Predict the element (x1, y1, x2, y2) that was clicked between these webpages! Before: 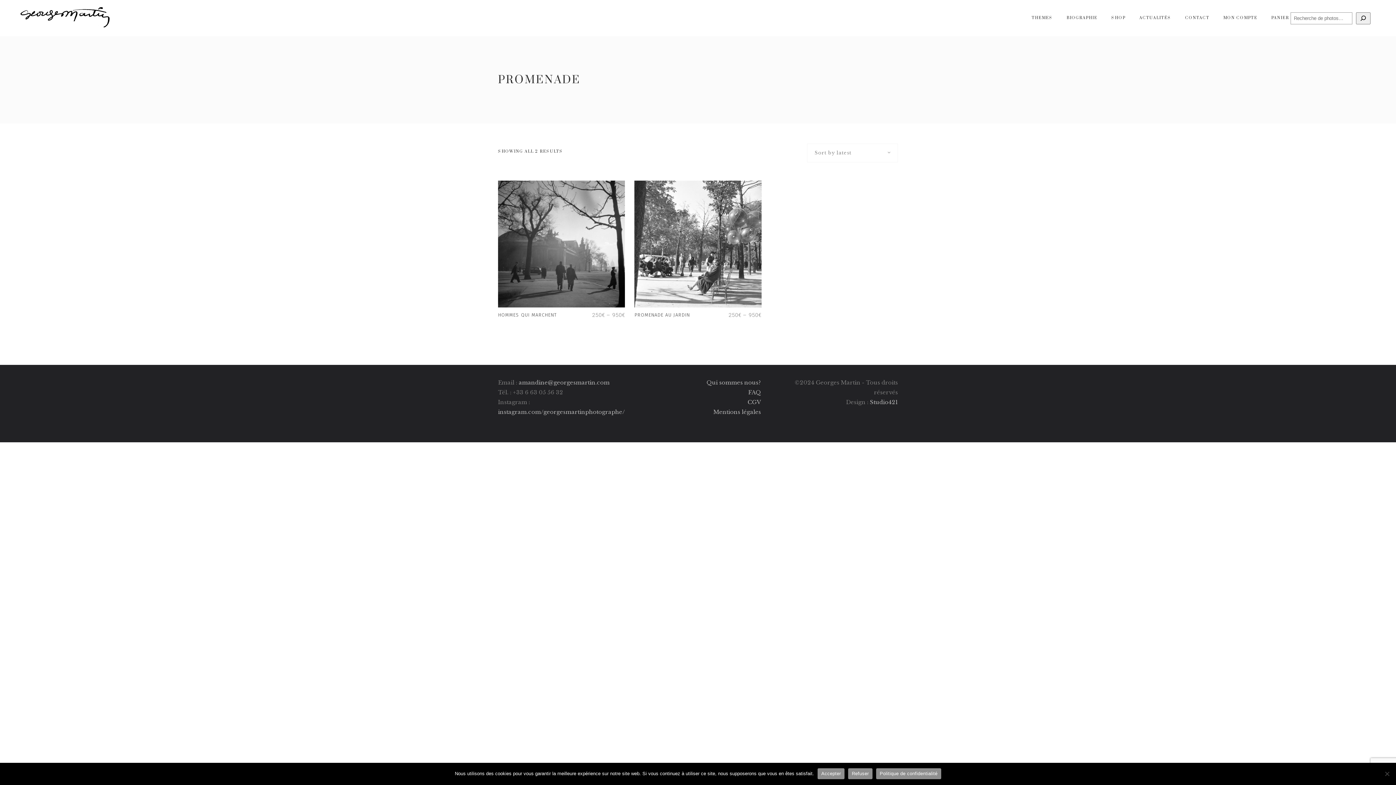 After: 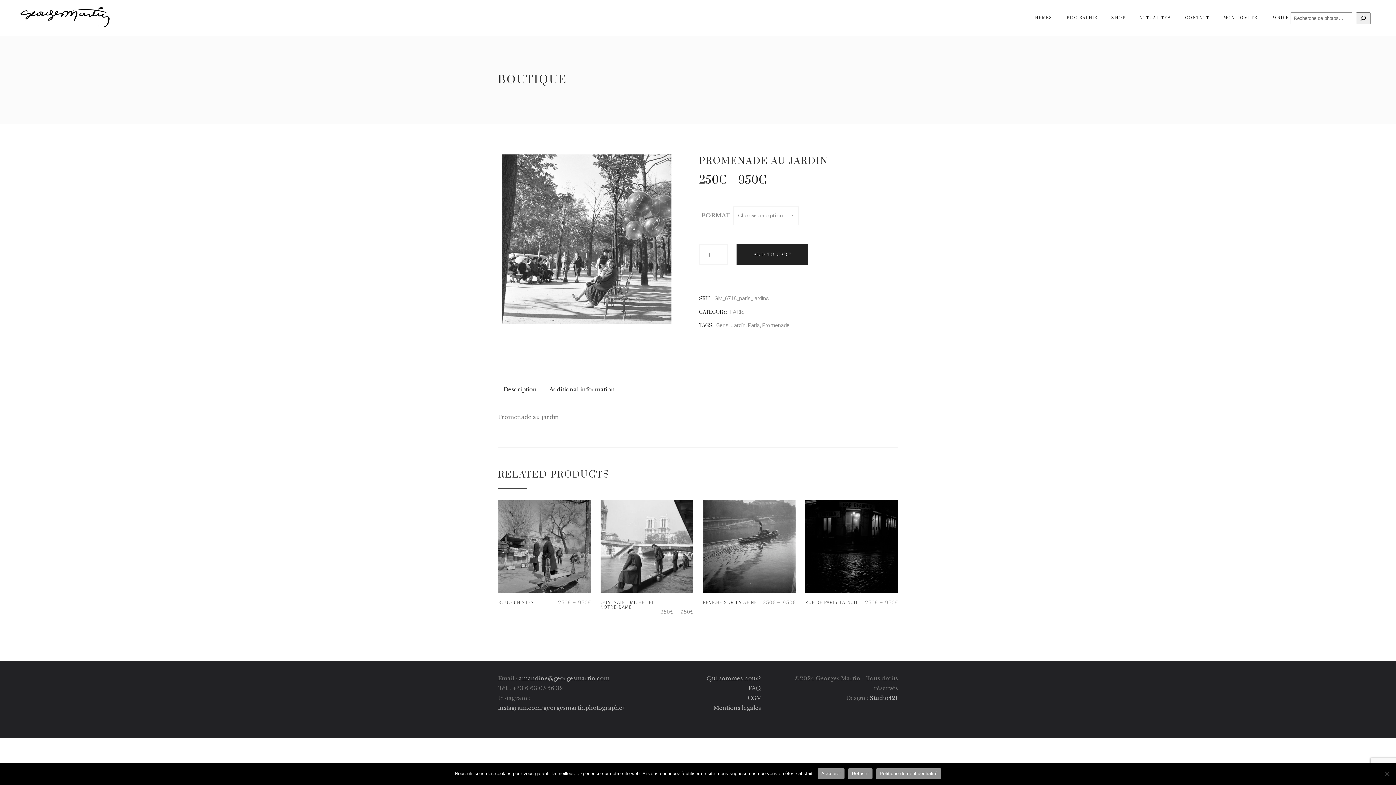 Action: bbox: (634, 180, 761, 307)